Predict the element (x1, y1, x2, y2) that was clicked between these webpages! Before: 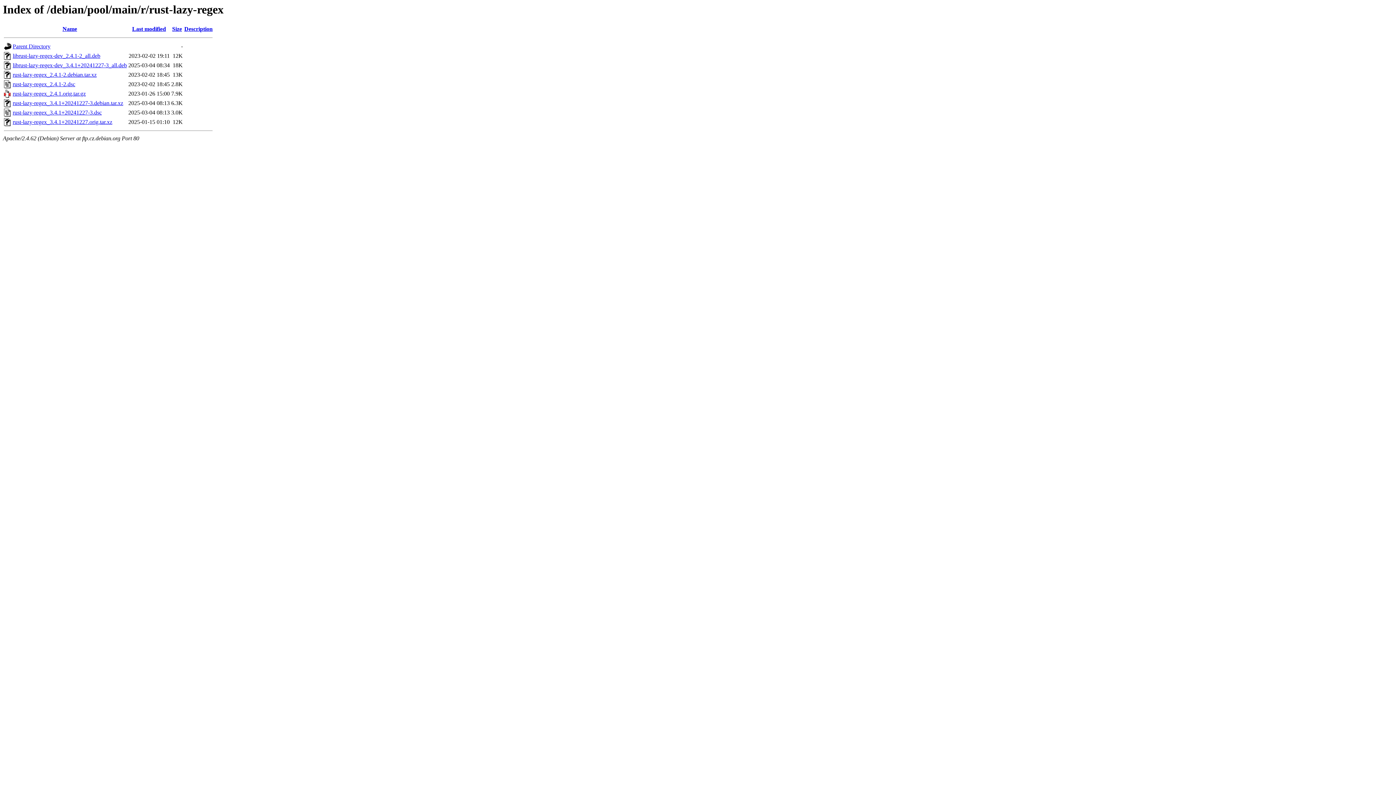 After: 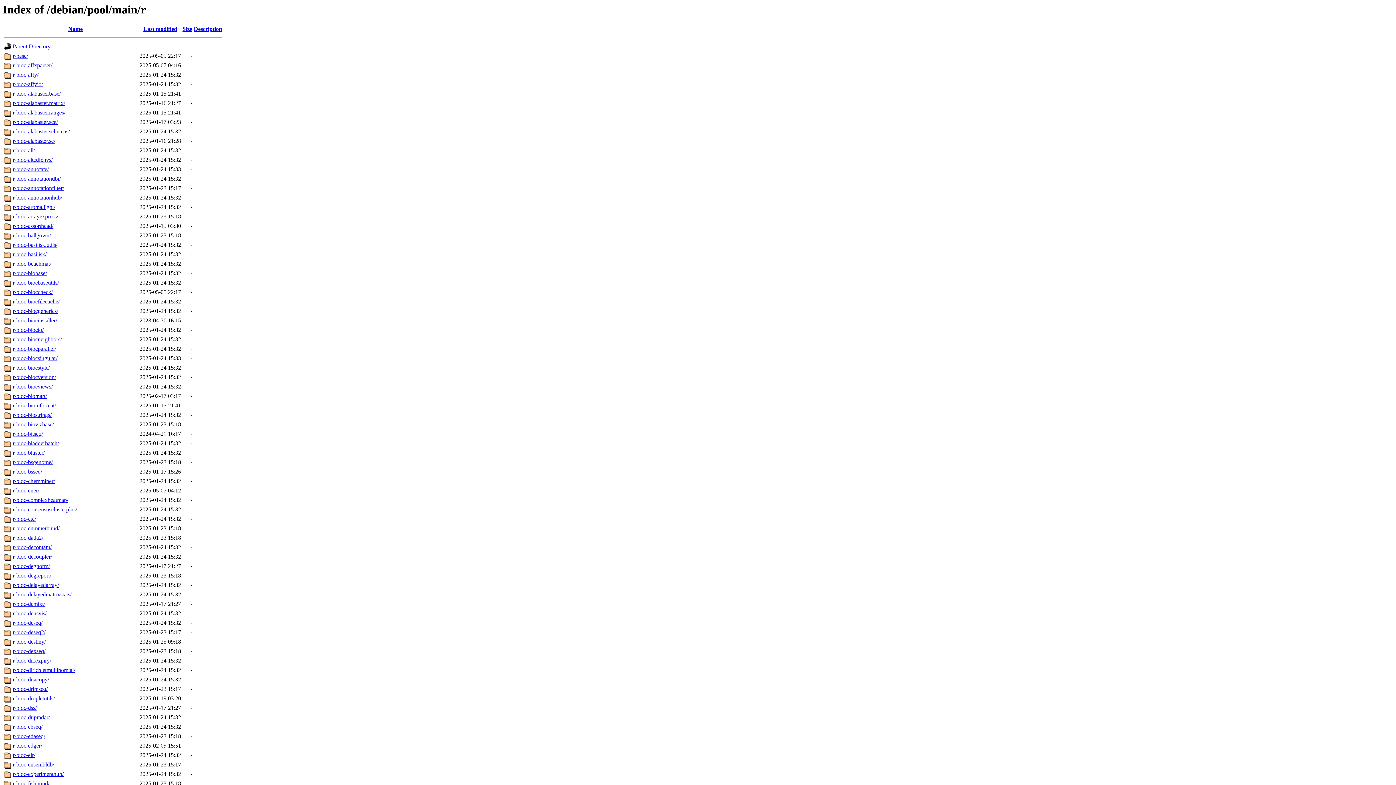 Action: bbox: (12, 43, 50, 49) label: Parent Directory